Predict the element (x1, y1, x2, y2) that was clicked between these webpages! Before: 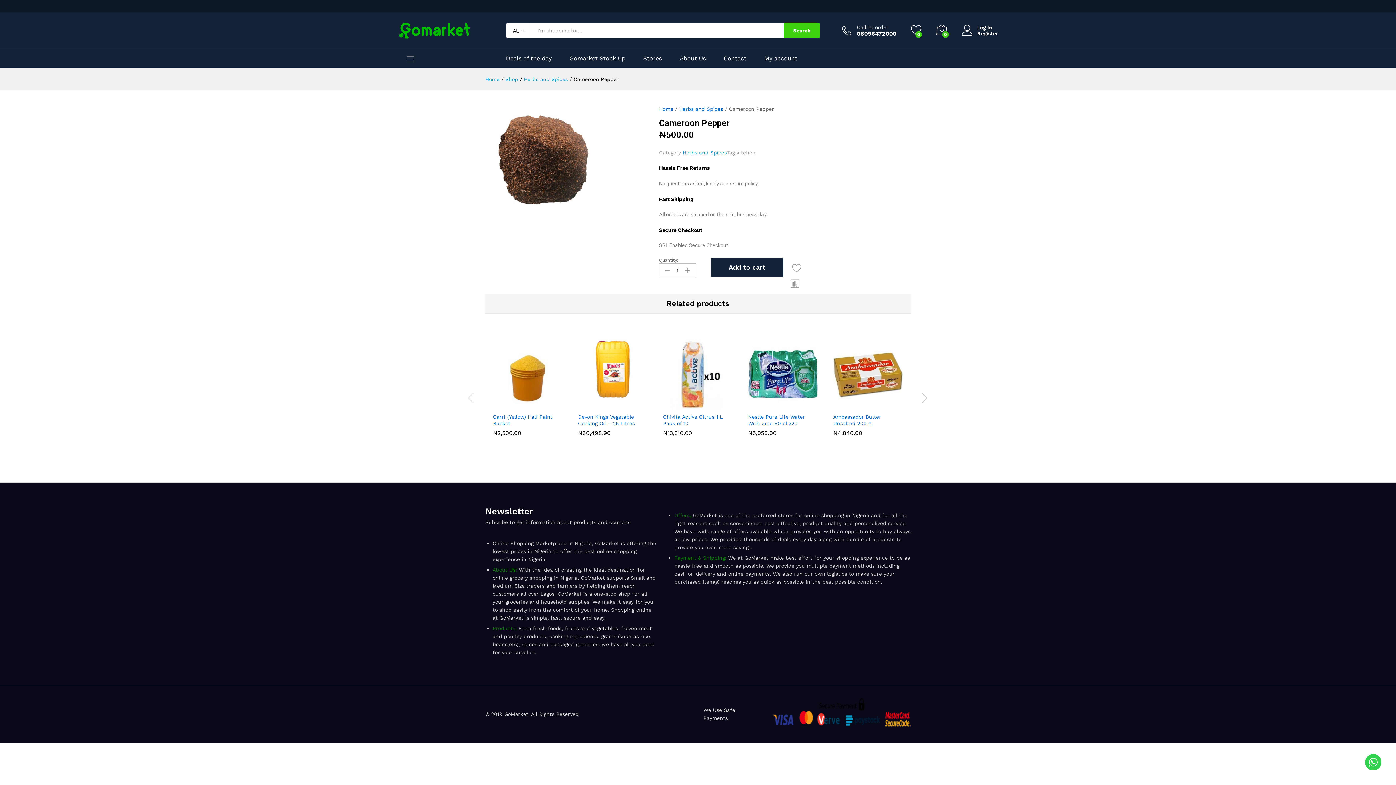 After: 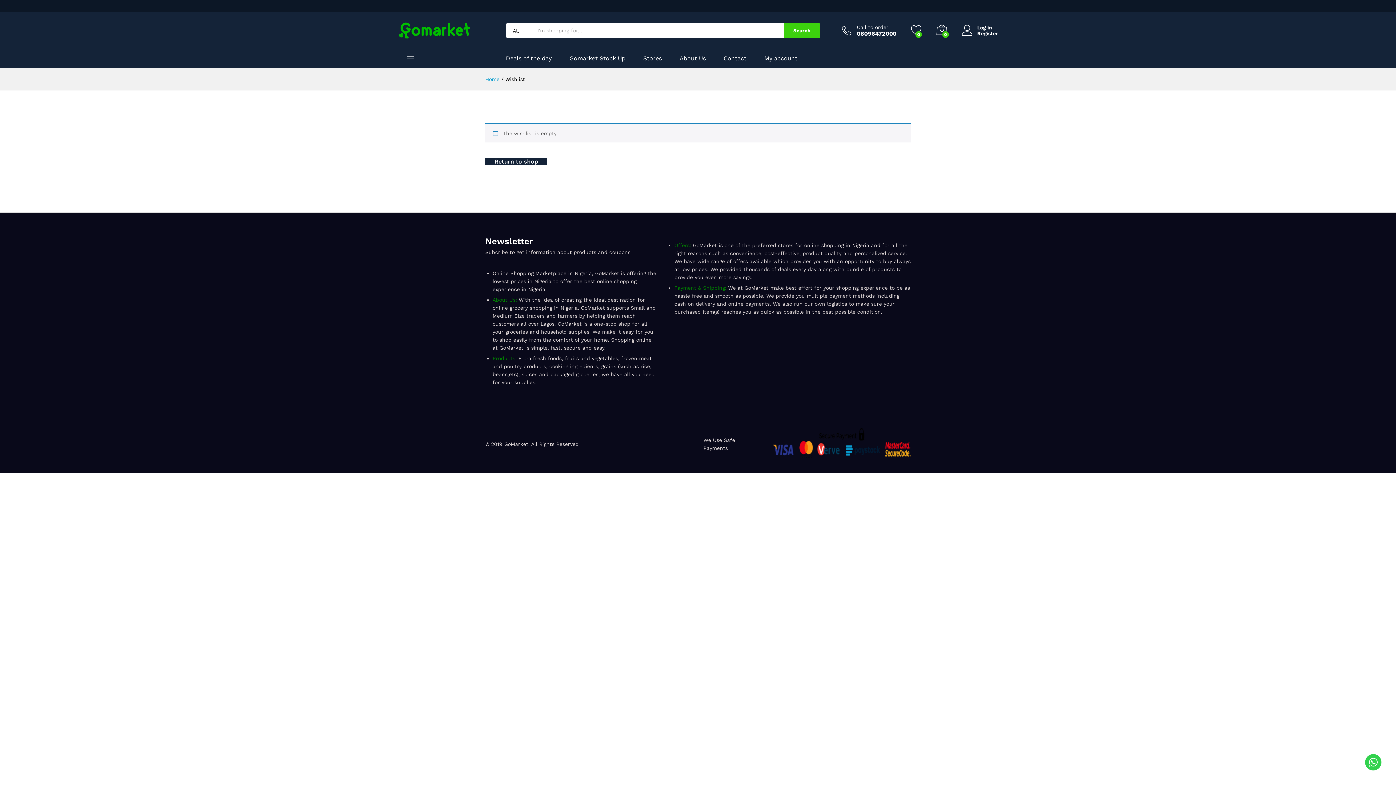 Action: bbox: (911, 24, 922, 36) label: 0